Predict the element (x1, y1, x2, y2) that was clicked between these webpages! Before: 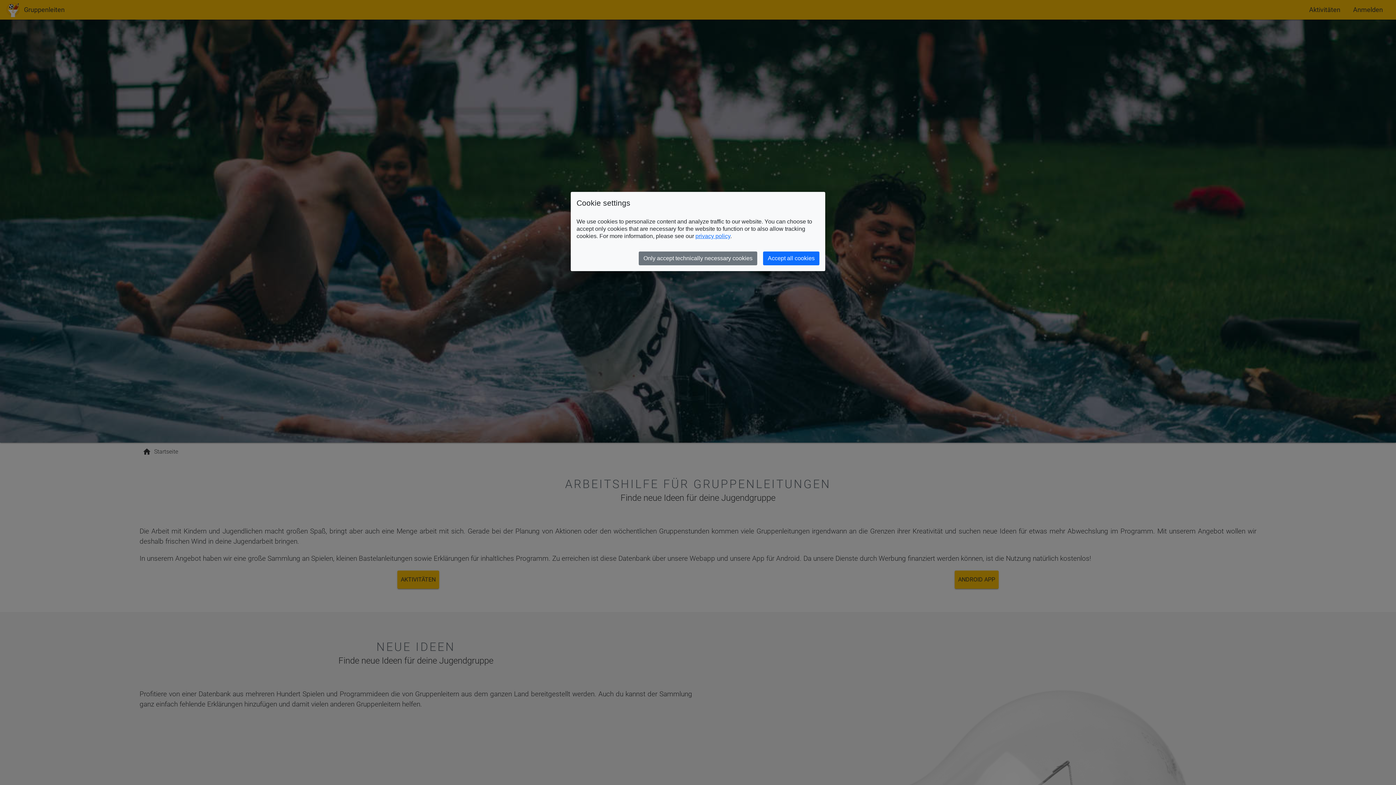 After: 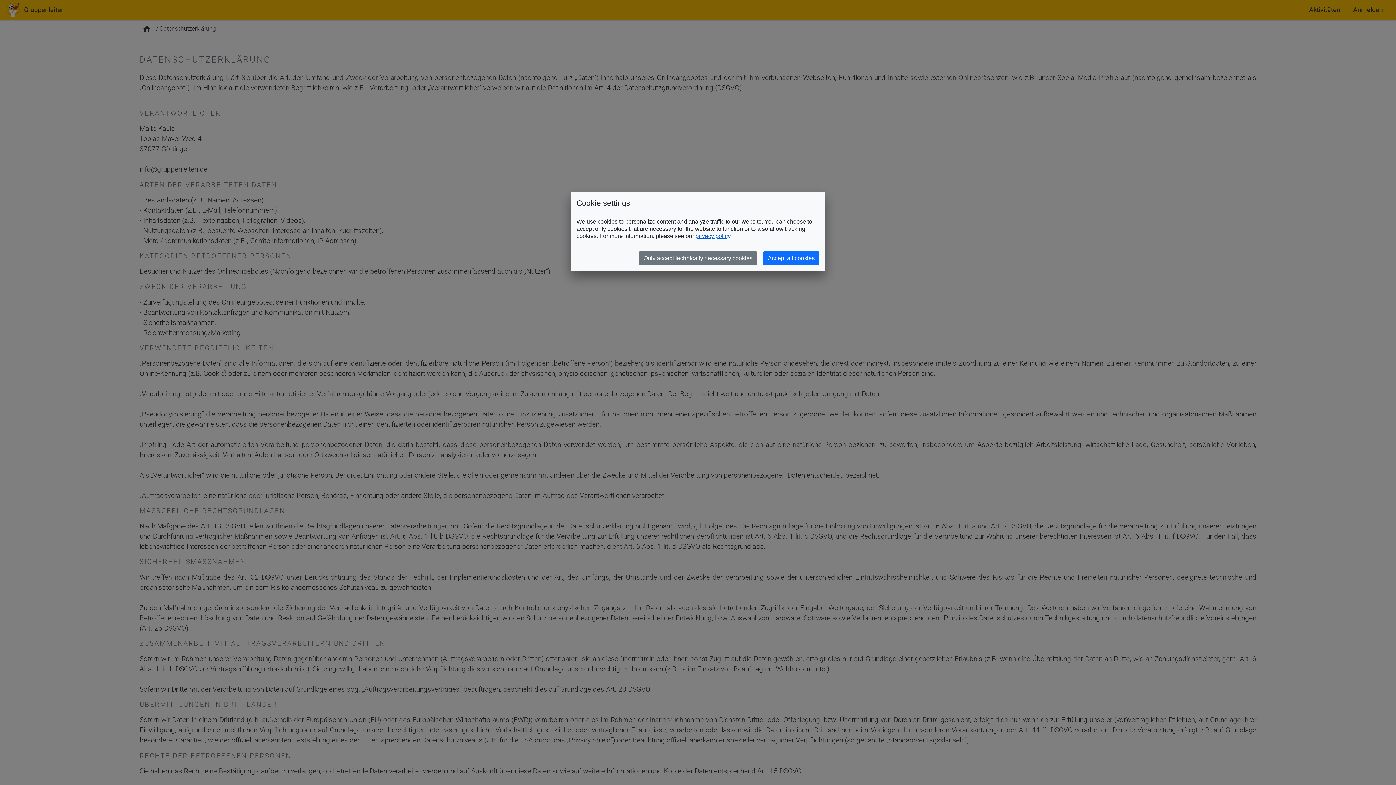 Action: label: privacy policy bbox: (695, 233, 730, 239)